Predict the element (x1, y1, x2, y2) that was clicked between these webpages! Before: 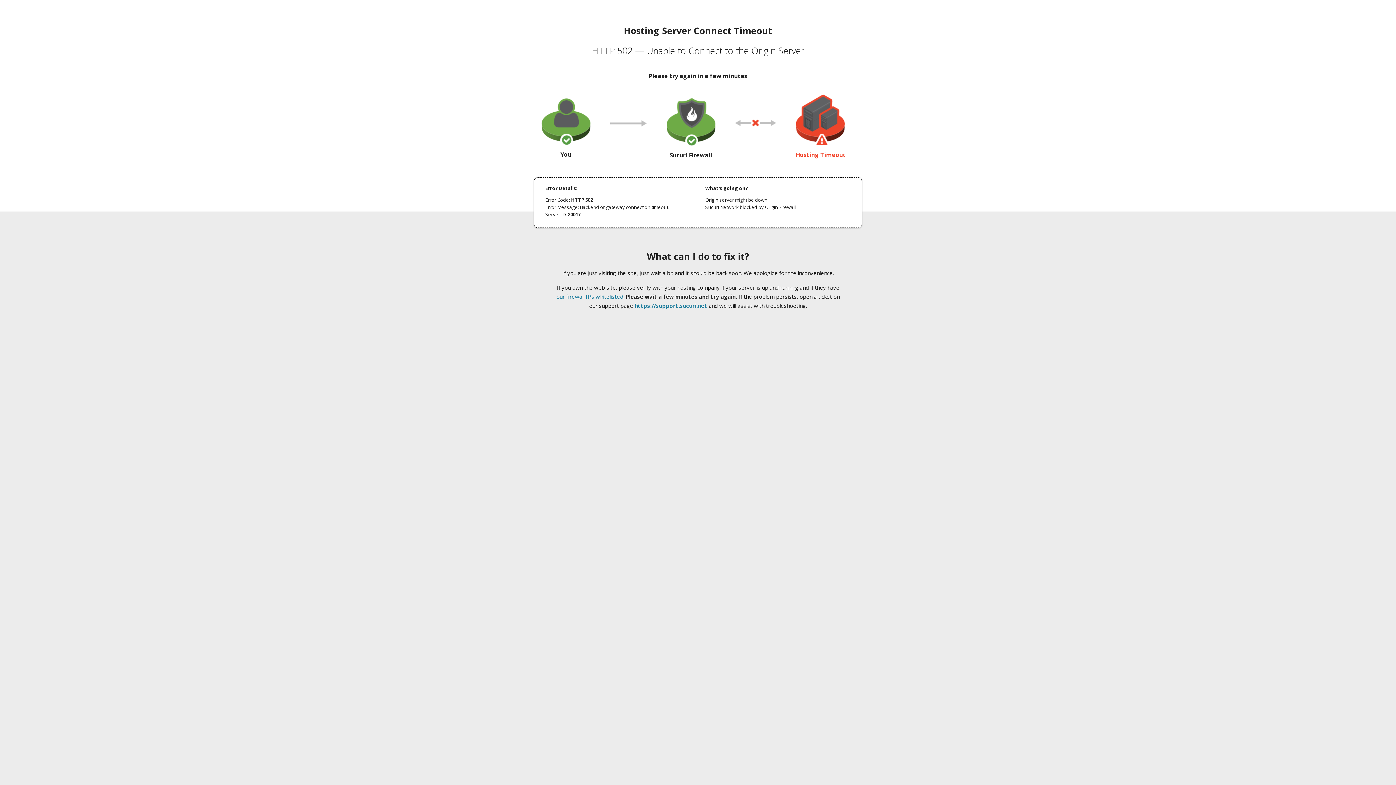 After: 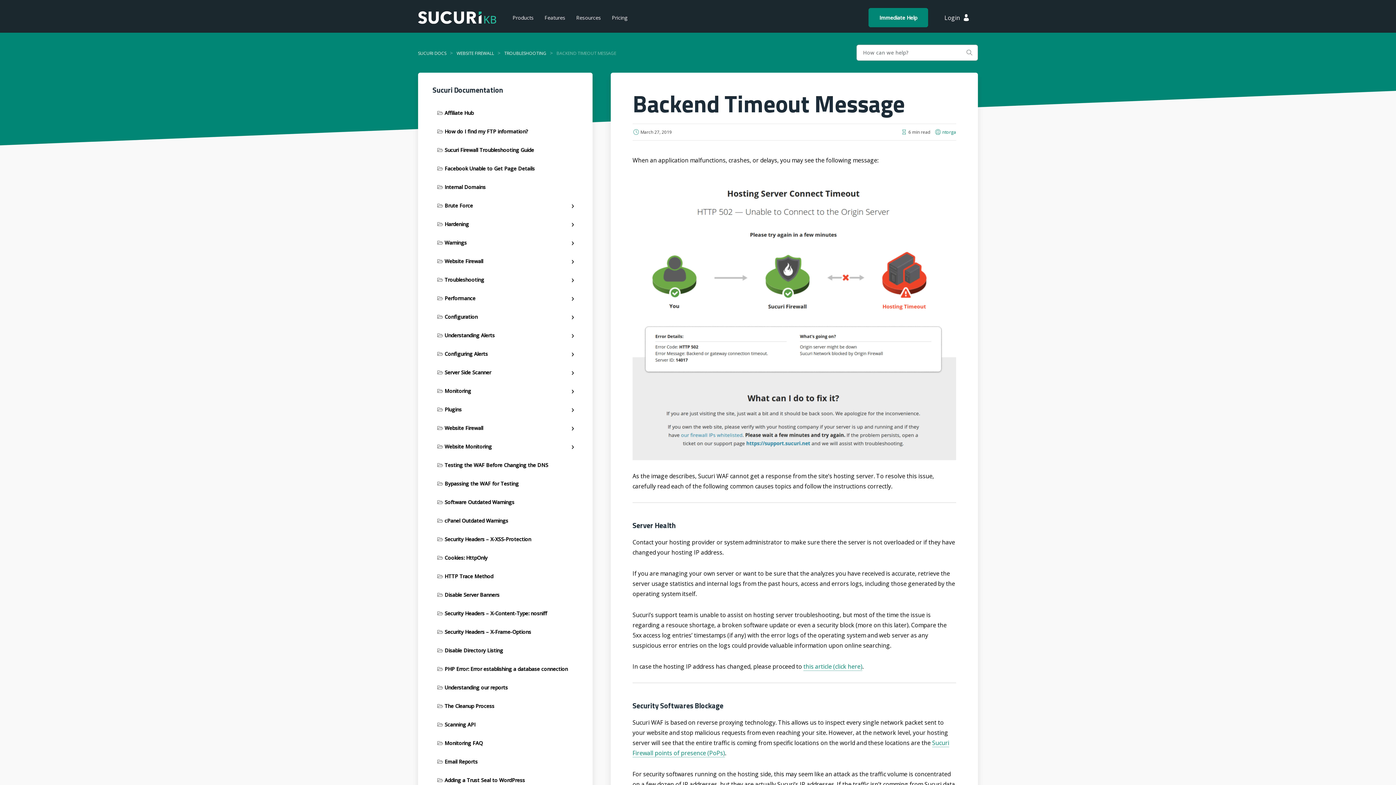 Action: label: our firewall IPs whitelisted bbox: (556, 293, 623, 300)